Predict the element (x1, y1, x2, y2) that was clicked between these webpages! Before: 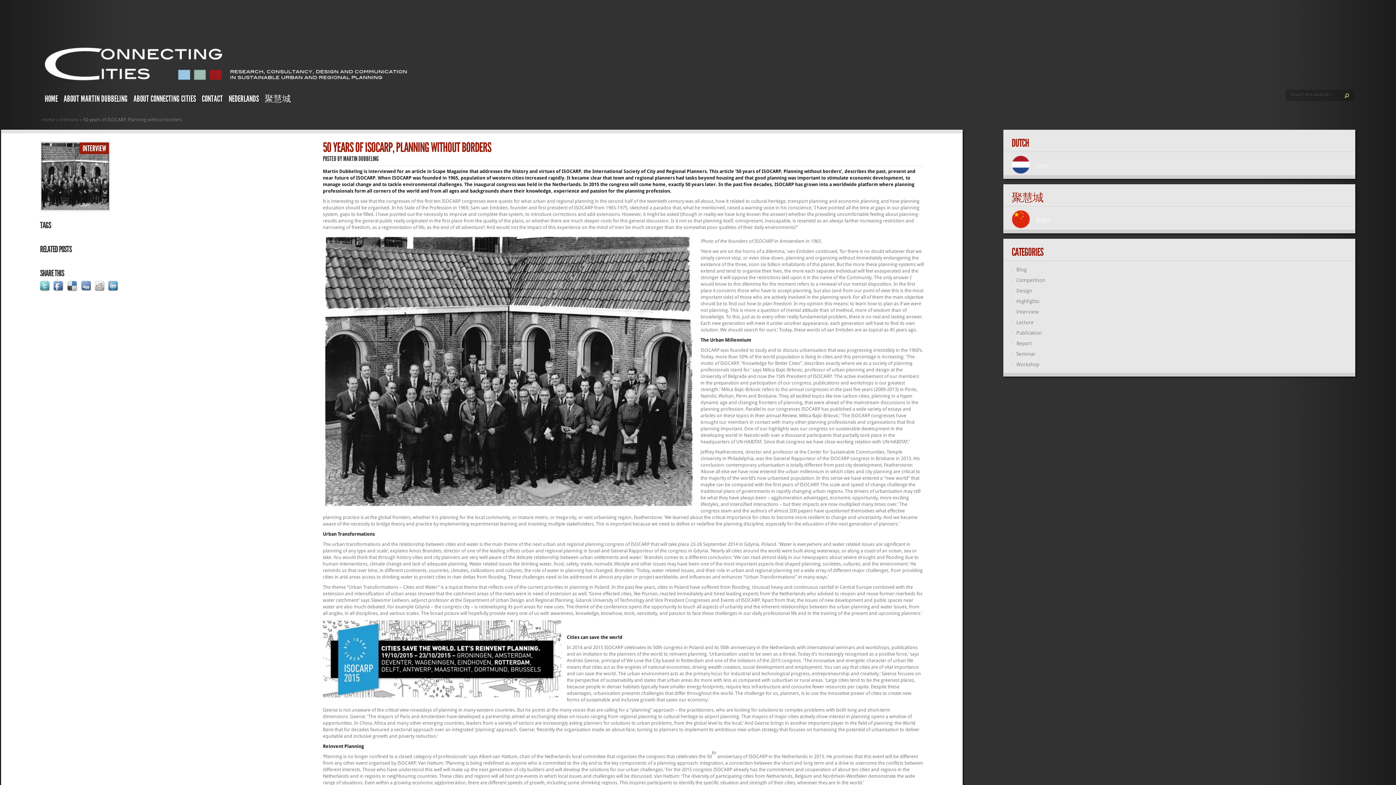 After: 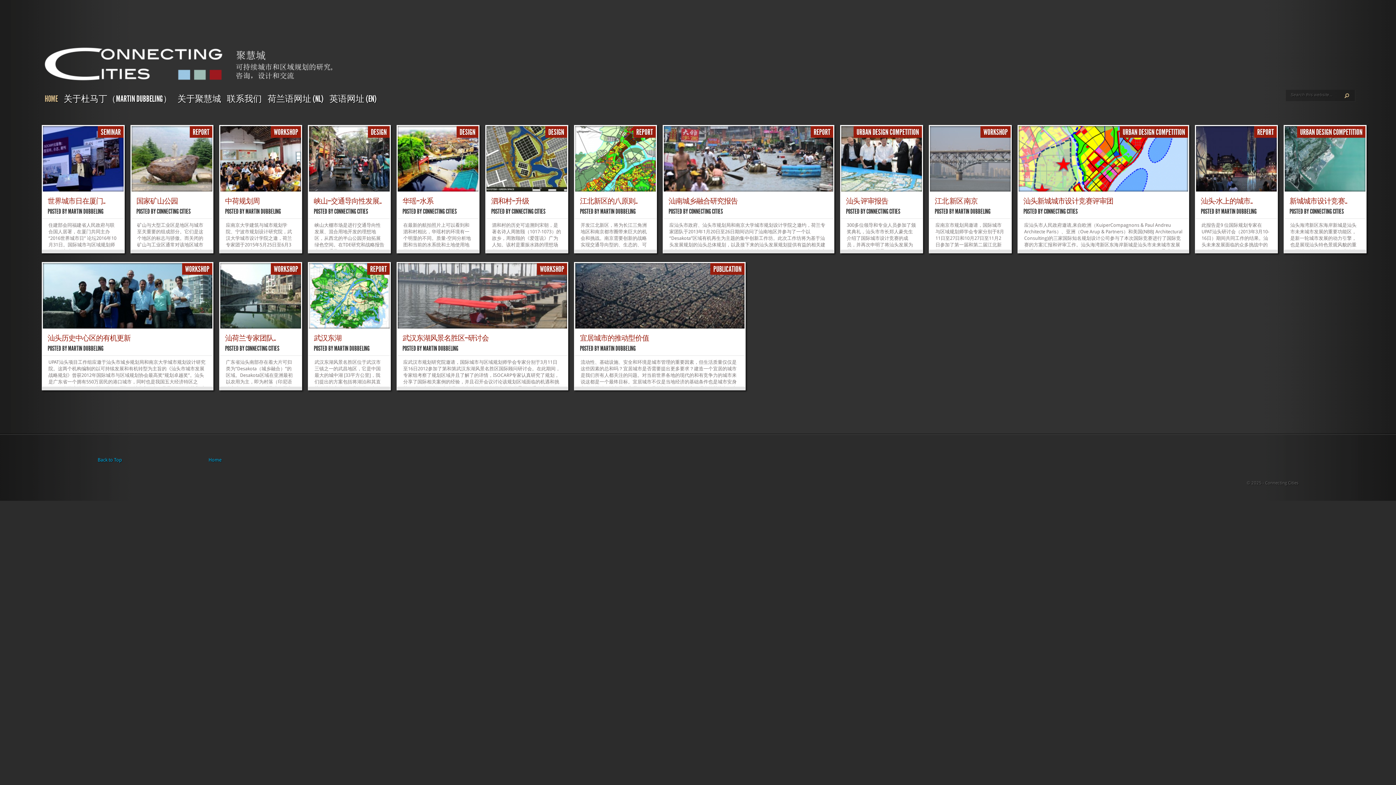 Action: label: 聚慧城 bbox: (261, 92, 293, 106)